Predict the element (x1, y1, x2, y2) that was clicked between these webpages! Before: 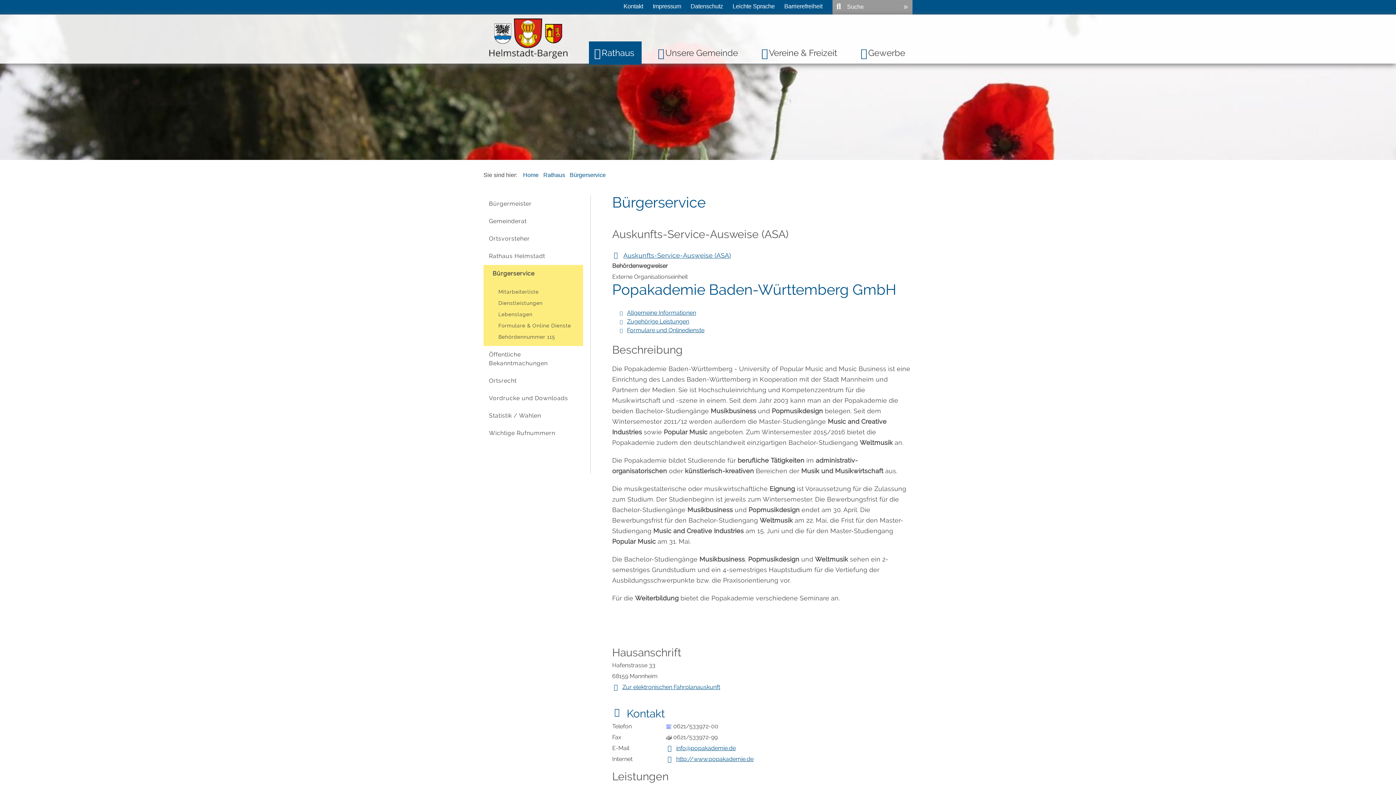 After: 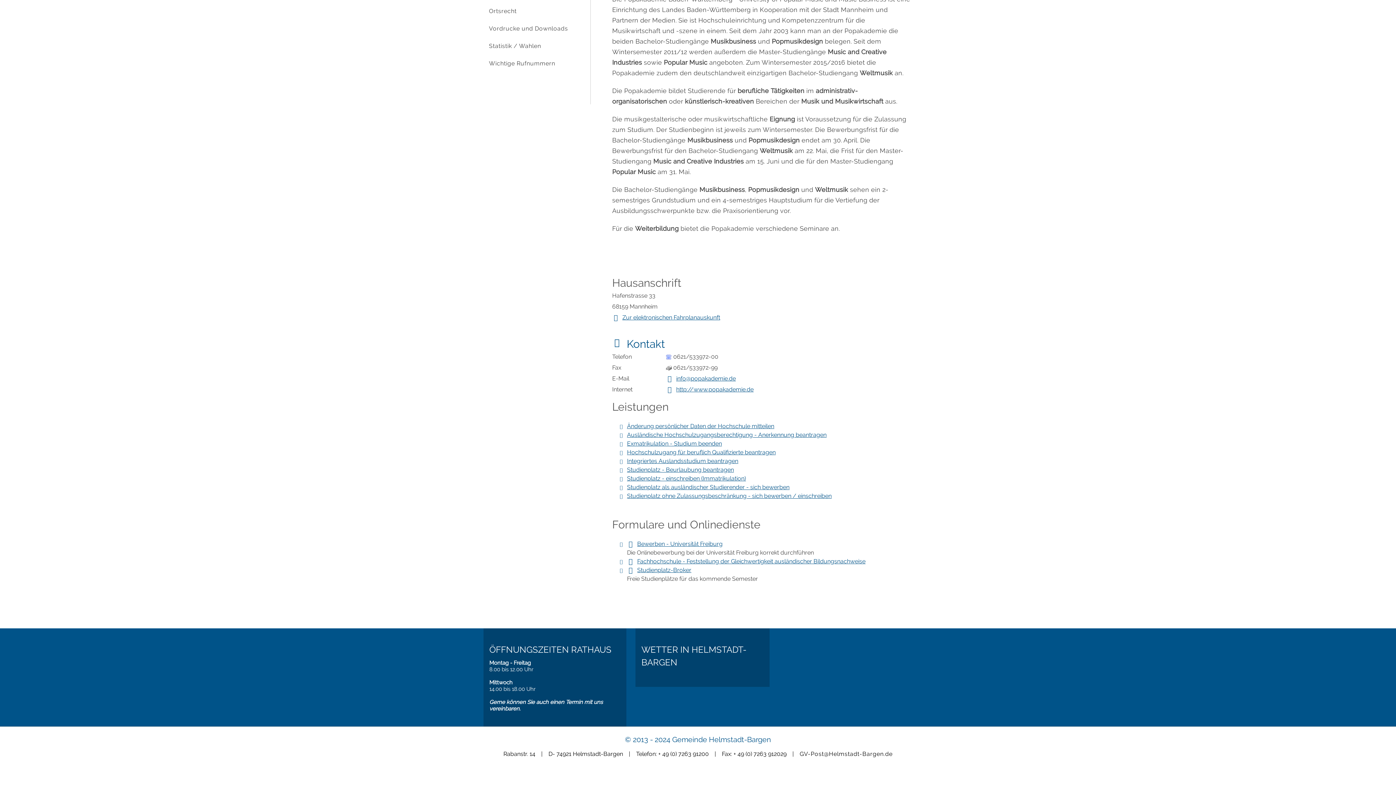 Action: label: Formulare und Onlinedienste bbox: (627, 327, 704, 333)